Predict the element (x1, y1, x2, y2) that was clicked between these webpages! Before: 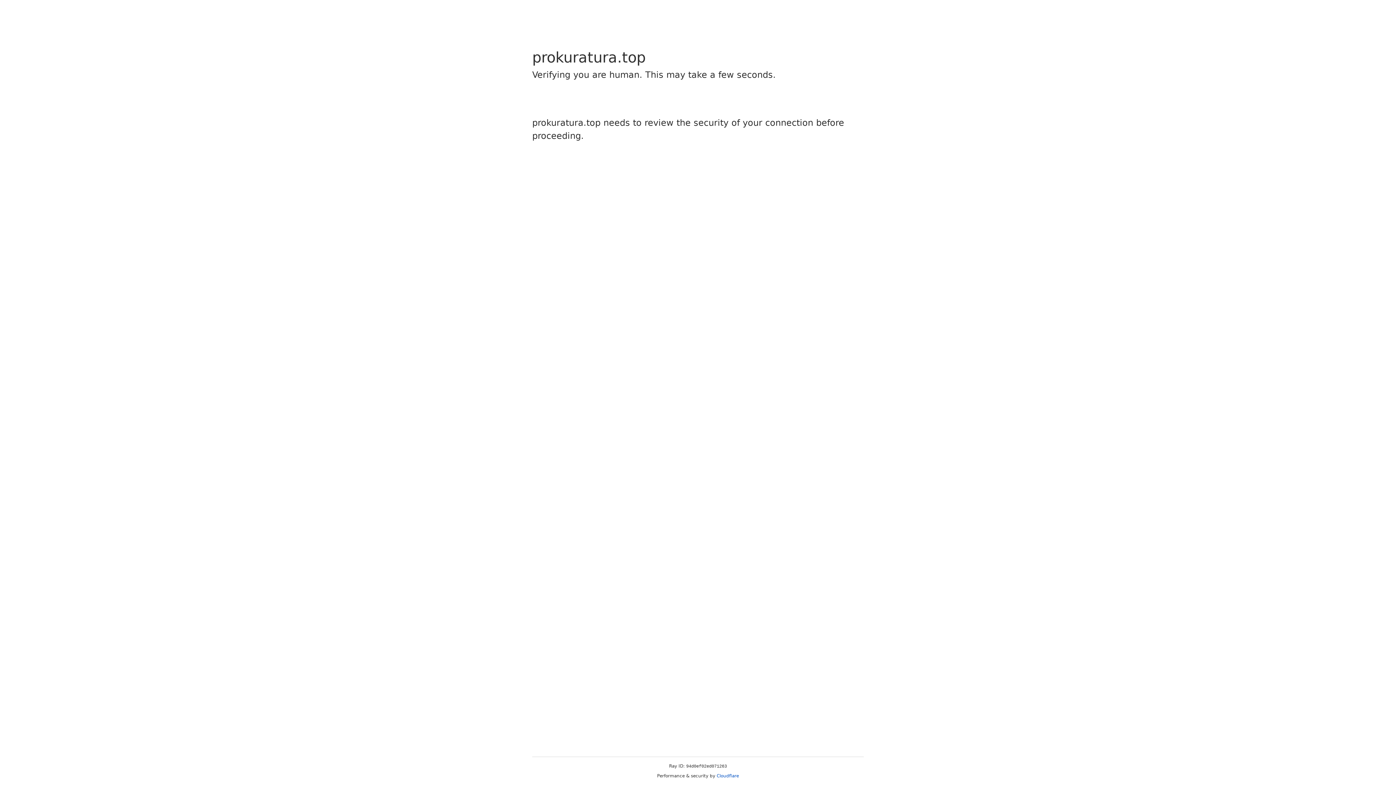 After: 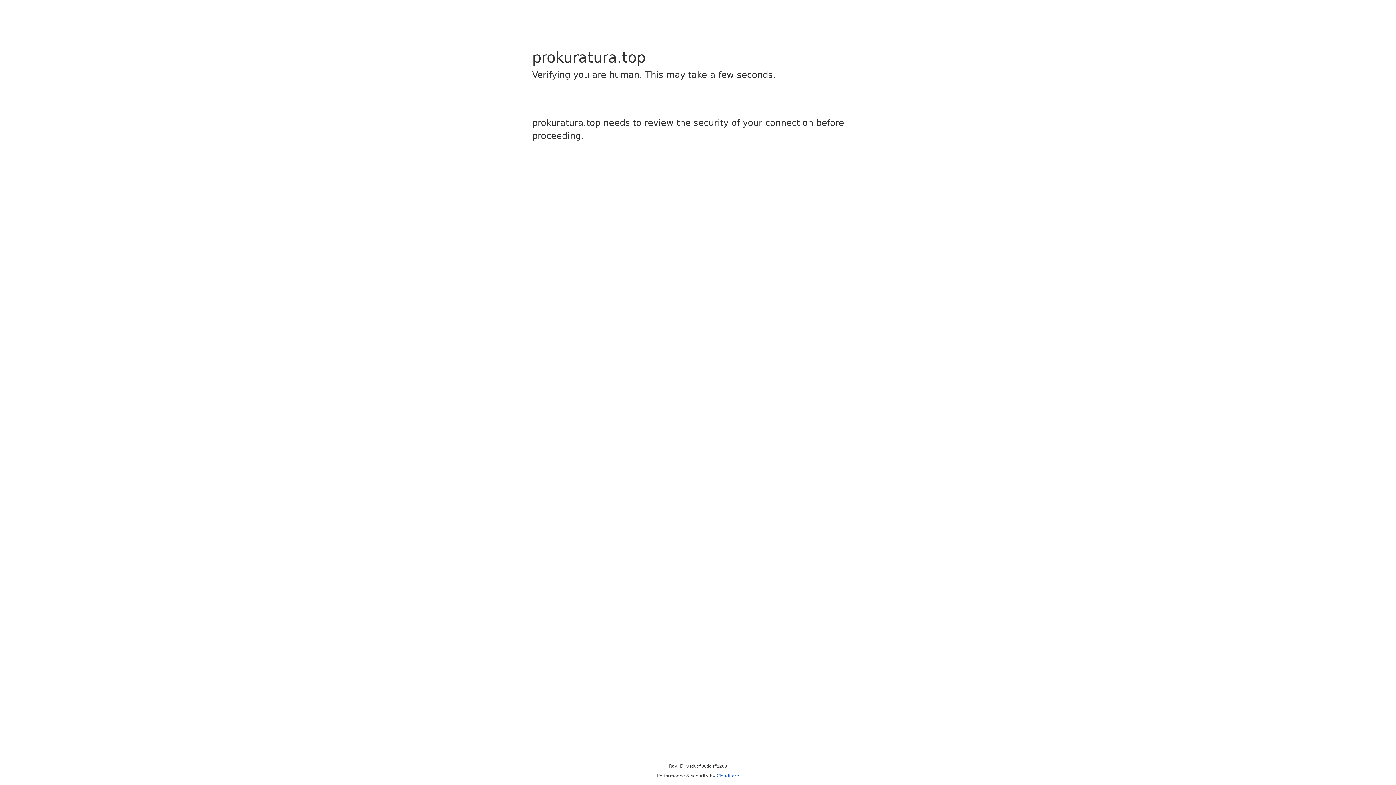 Action: bbox: (716, 773, 739, 778) label: Cloudflare